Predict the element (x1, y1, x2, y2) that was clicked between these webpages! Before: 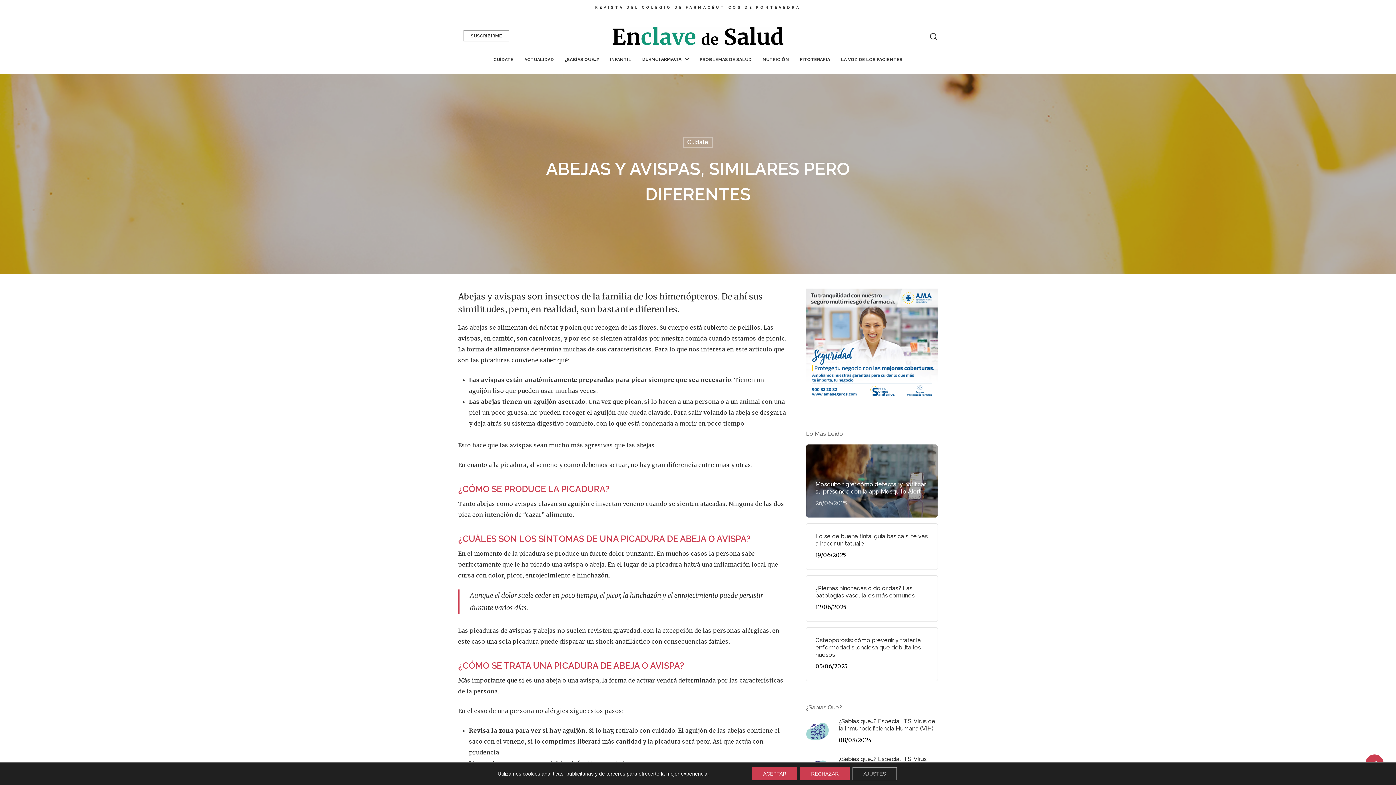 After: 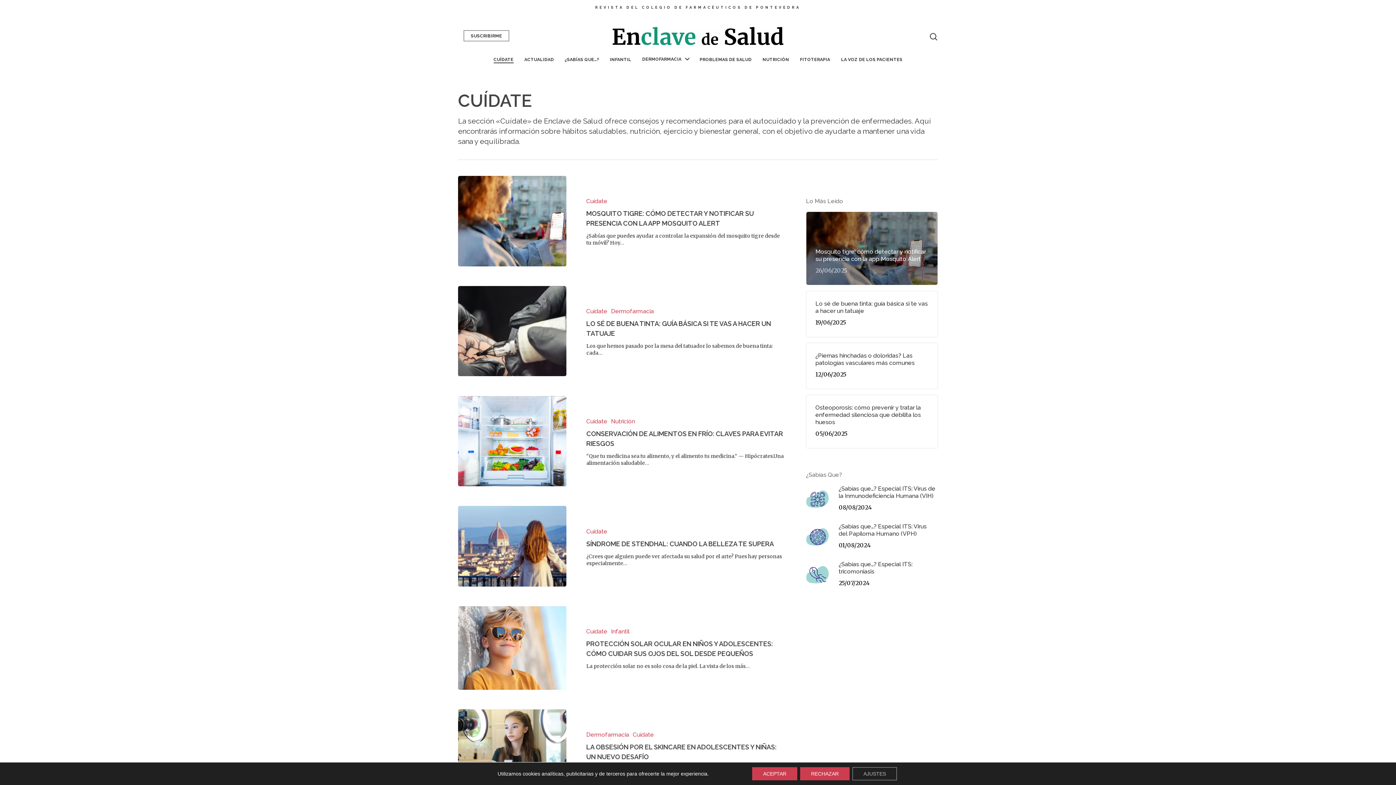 Action: bbox: (683, 136, 712, 147) label: Cuídate